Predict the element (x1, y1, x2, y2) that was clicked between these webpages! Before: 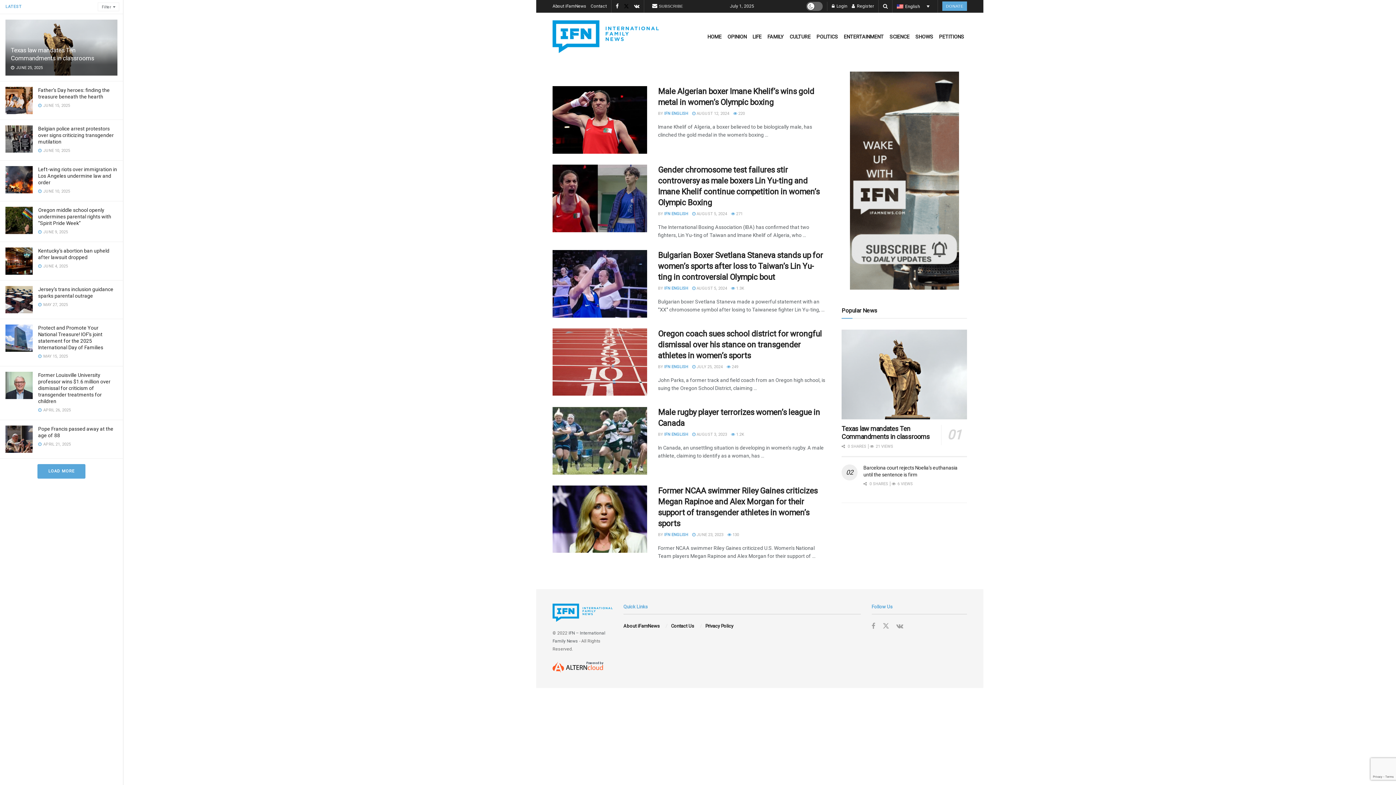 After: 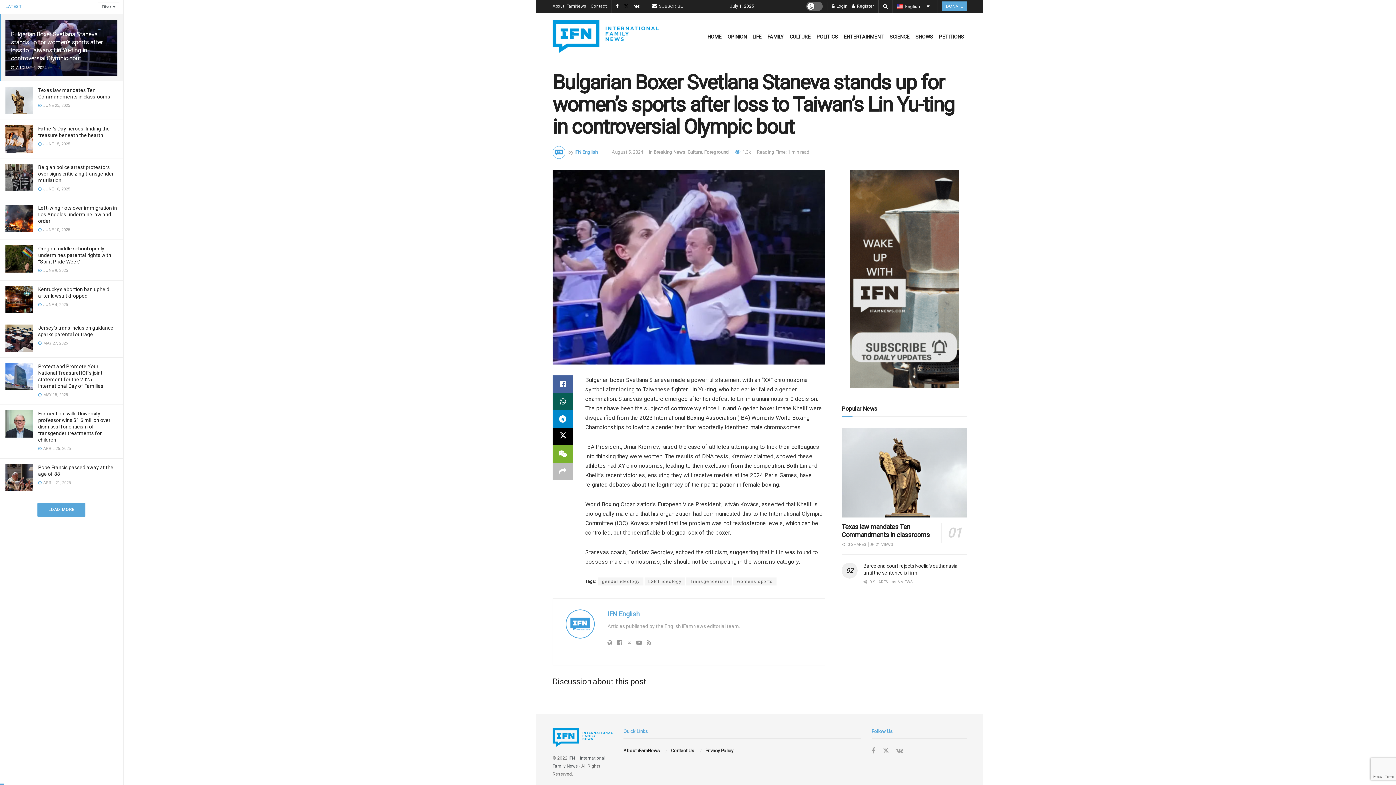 Action: label:  AUGUST 5, 2024 bbox: (692, 286, 727, 290)